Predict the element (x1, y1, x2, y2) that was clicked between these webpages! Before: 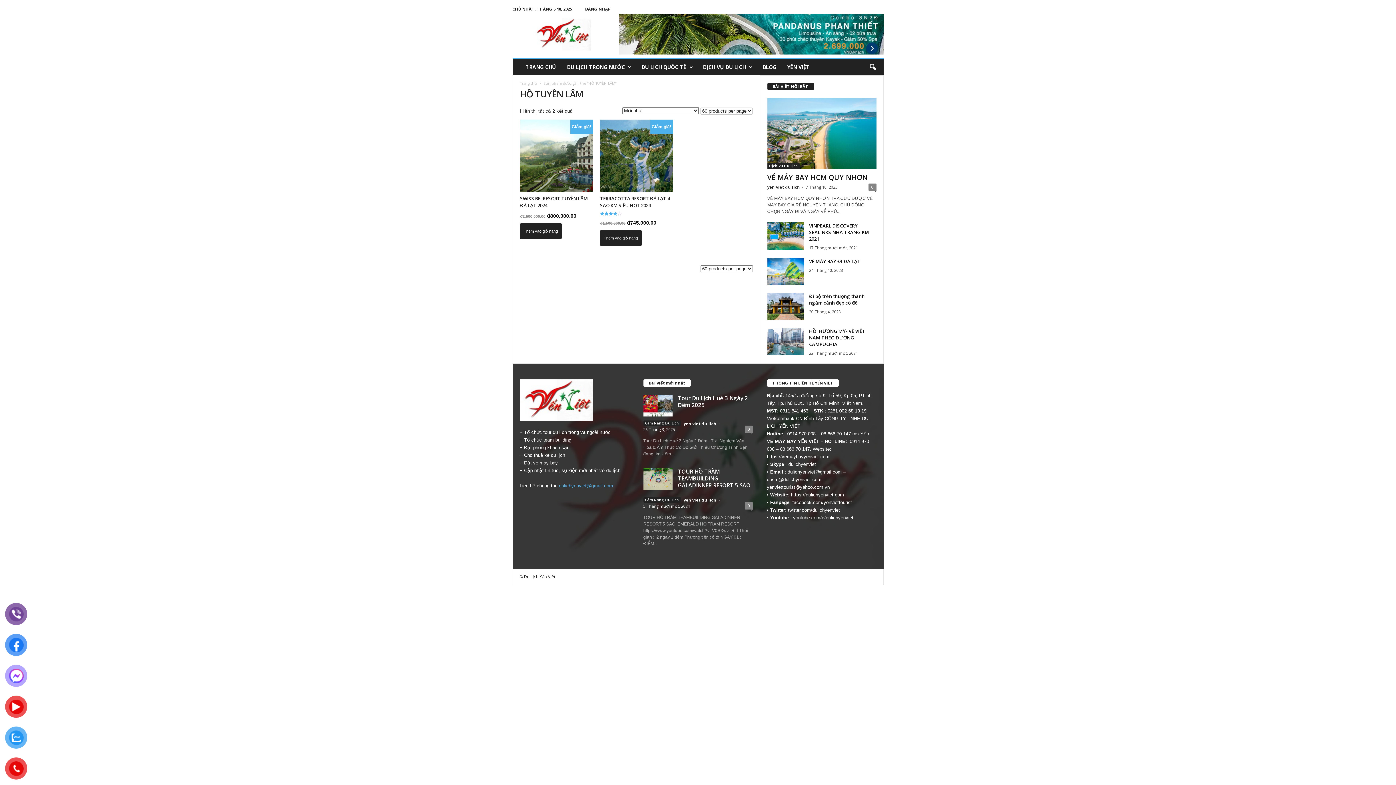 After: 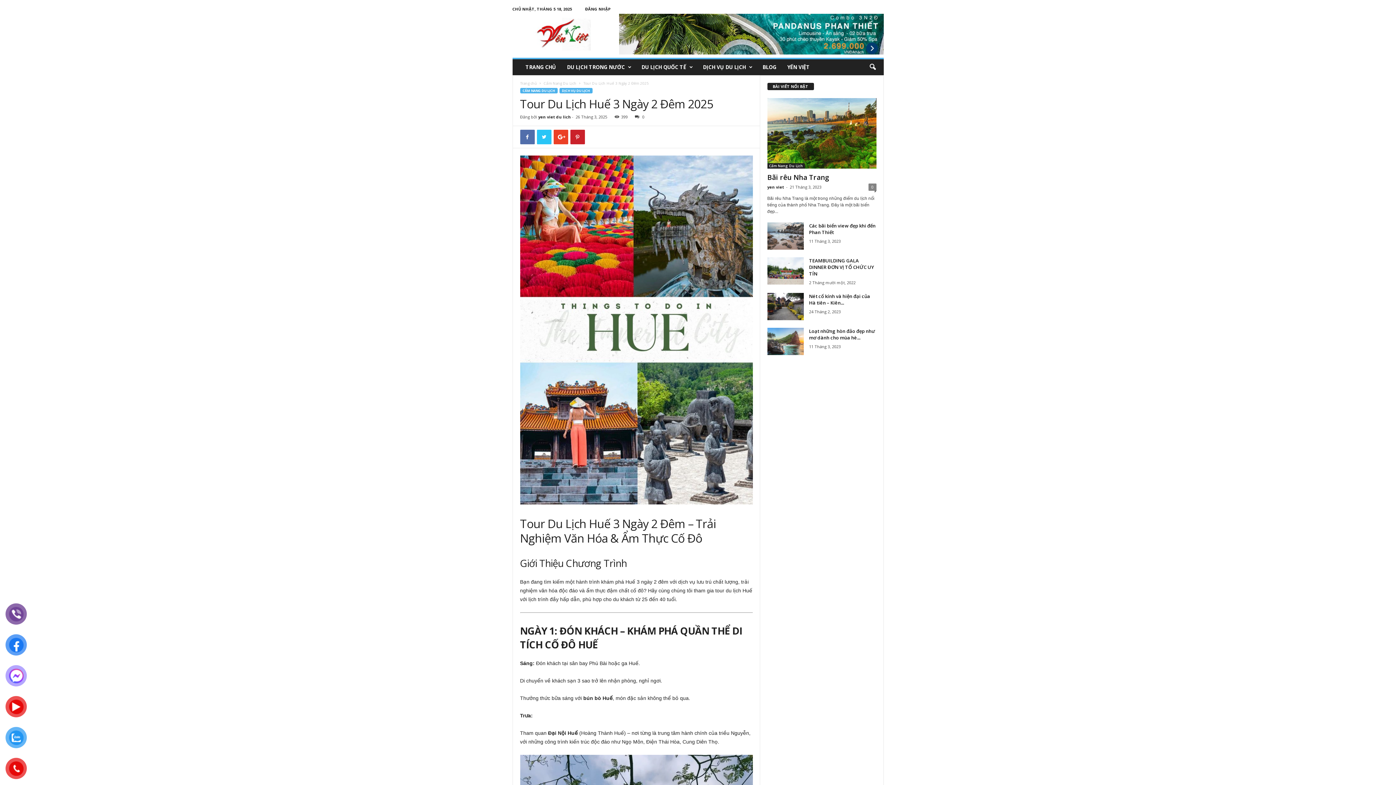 Action: bbox: (678, 394, 748, 408) label: Tour Du Lịch Huế 3 Ngày 2 Đêm 2025